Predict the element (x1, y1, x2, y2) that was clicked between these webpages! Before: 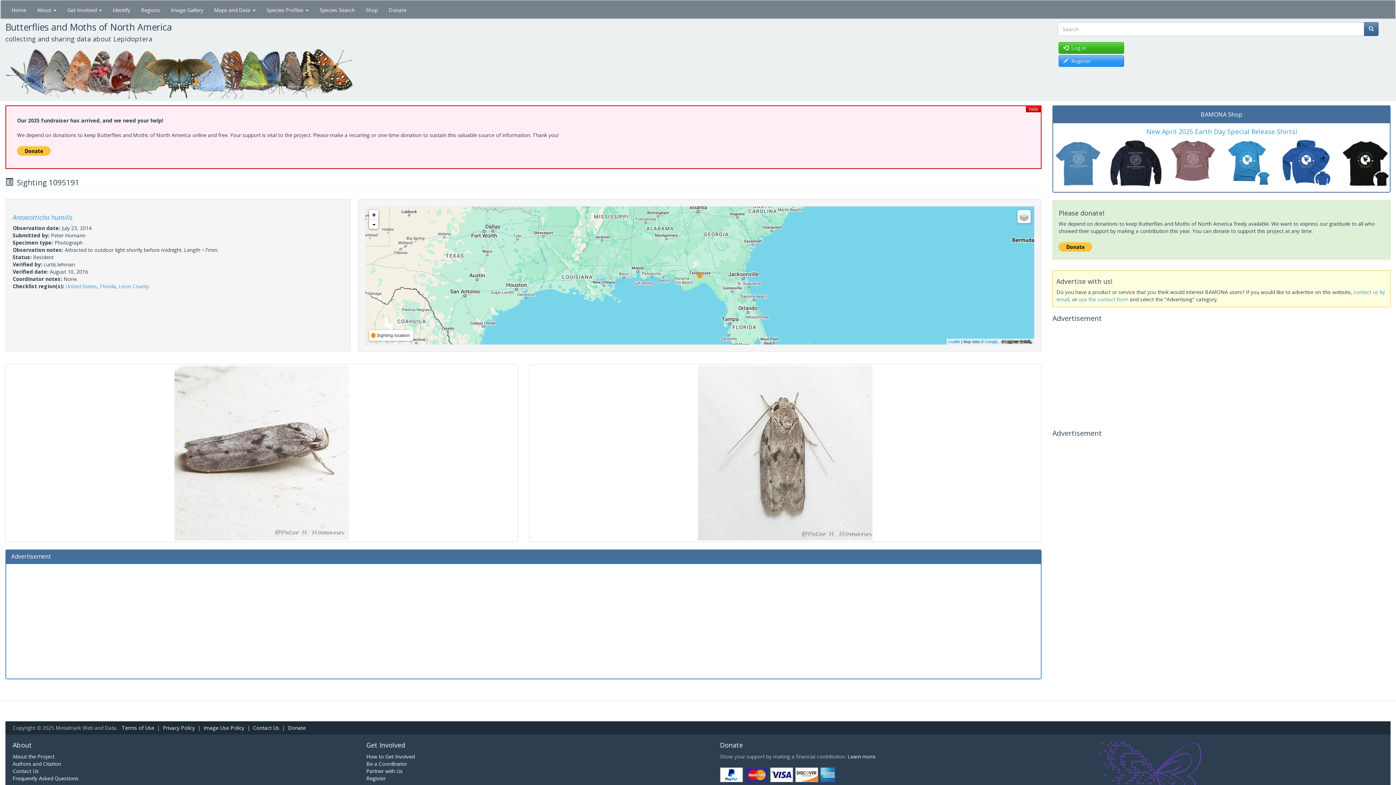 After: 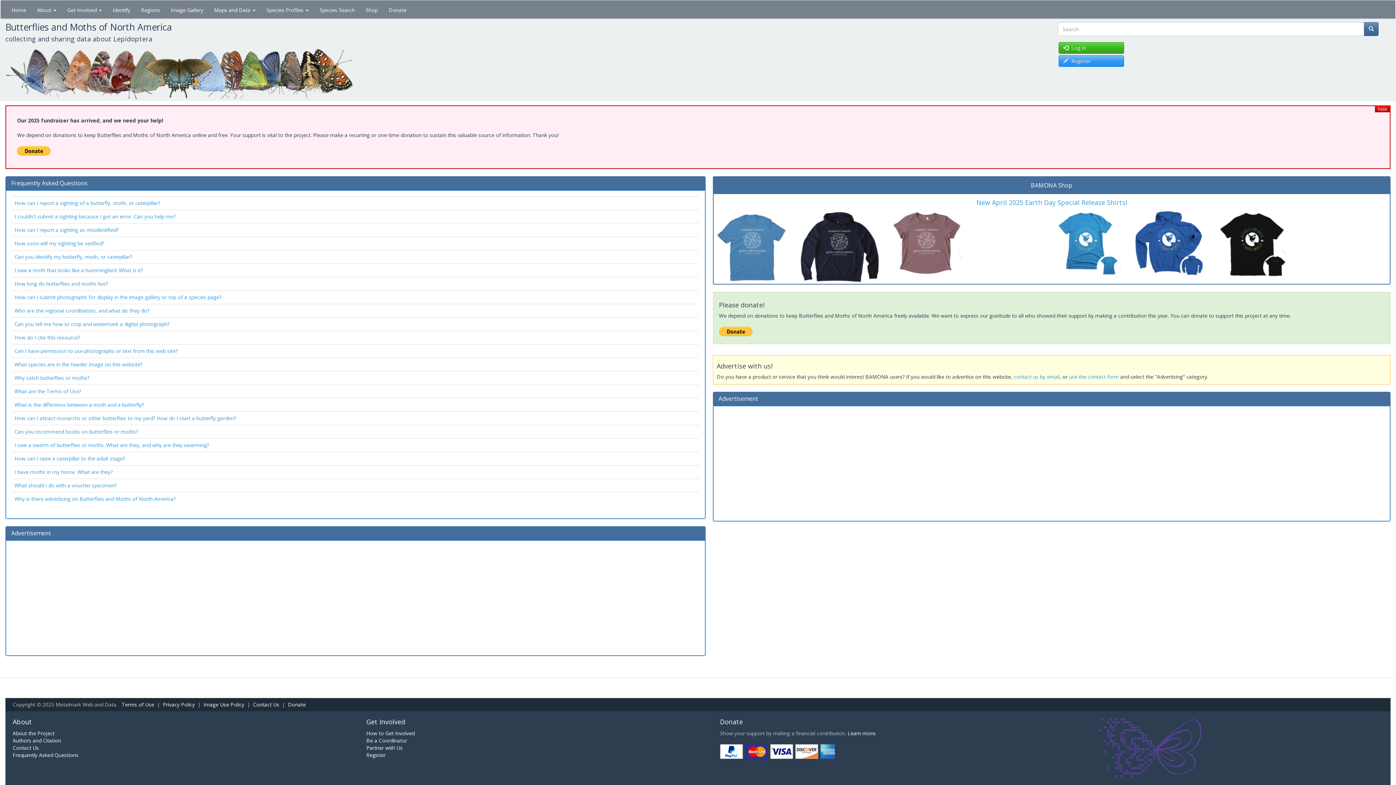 Action: bbox: (12, 775, 78, 782) label: Frequently Asked Questions